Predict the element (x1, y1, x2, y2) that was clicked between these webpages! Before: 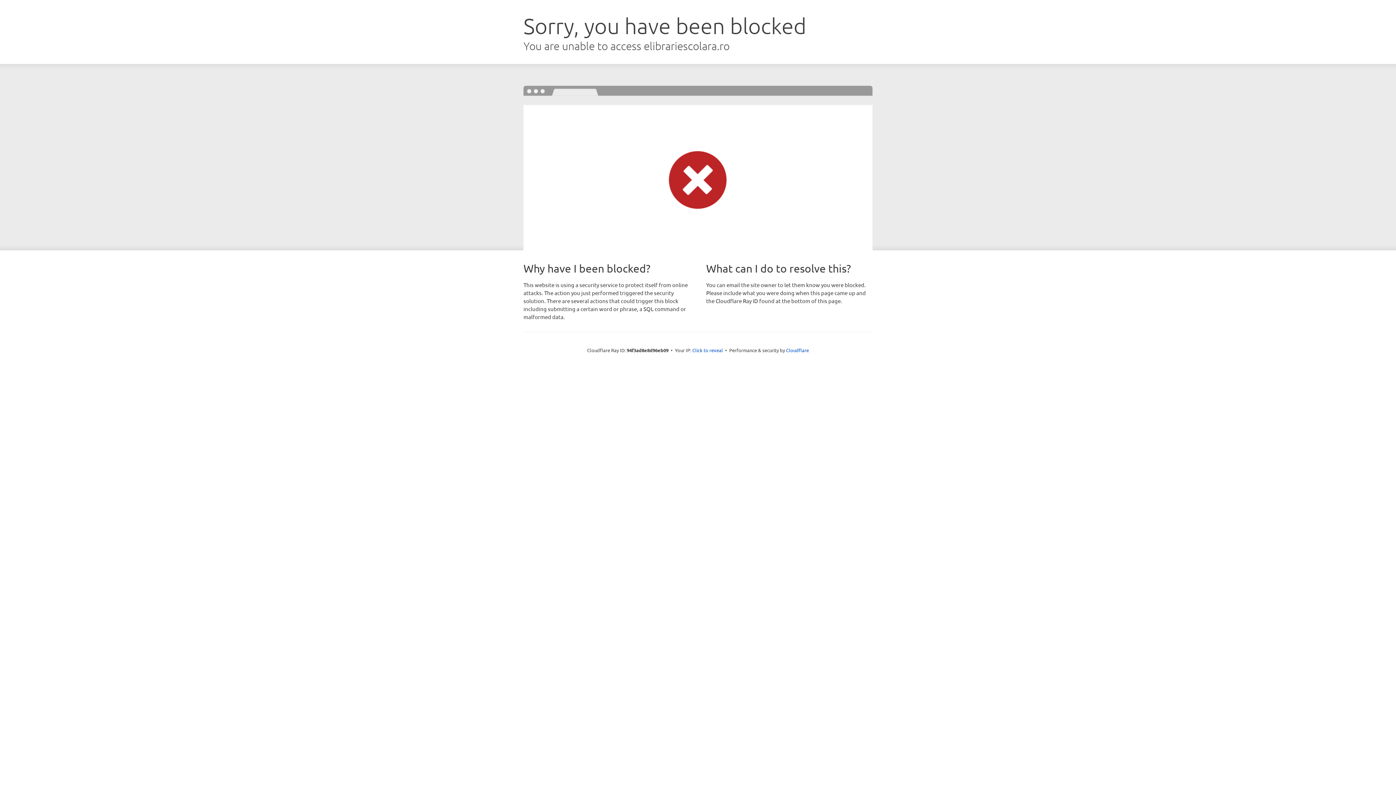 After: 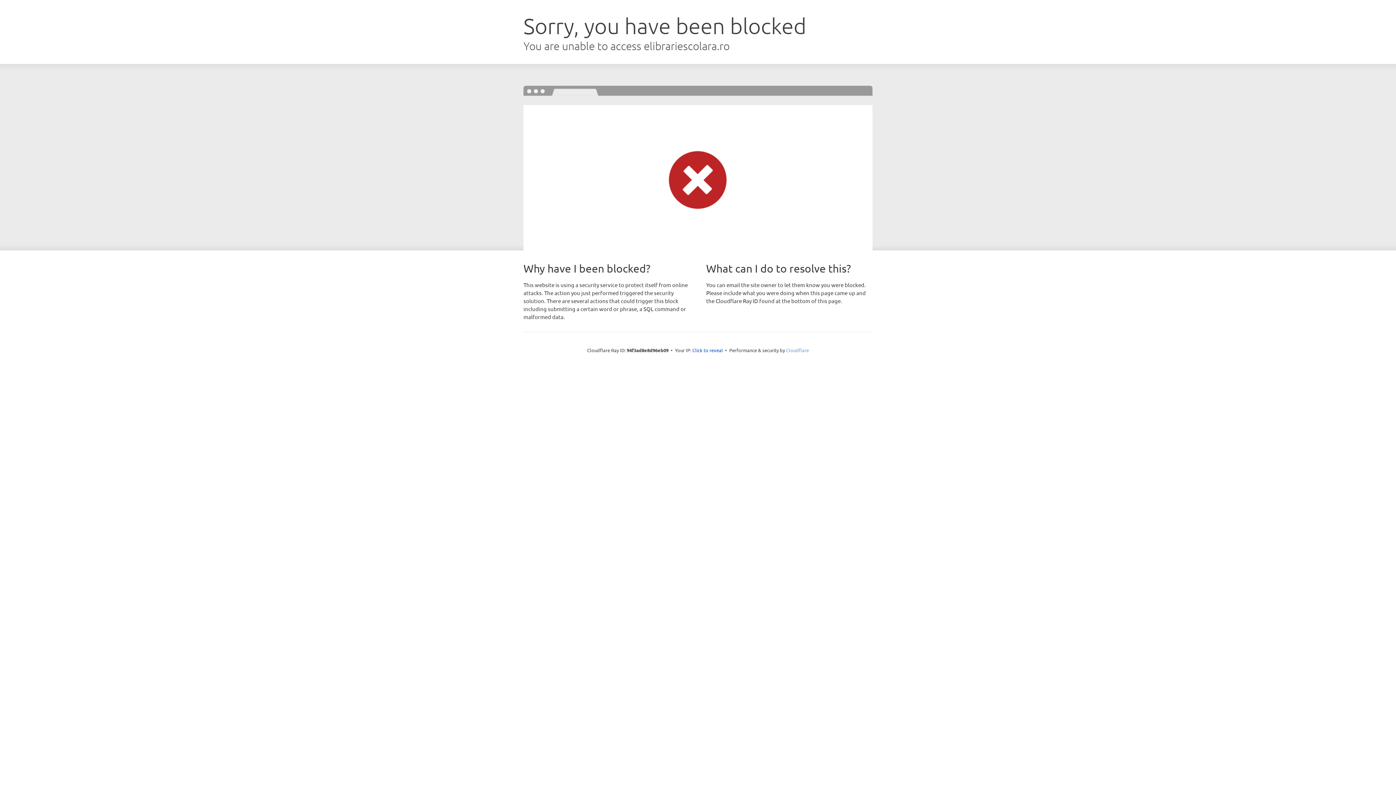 Action: label: Cloudflare bbox: (786, 347, 809, 353)